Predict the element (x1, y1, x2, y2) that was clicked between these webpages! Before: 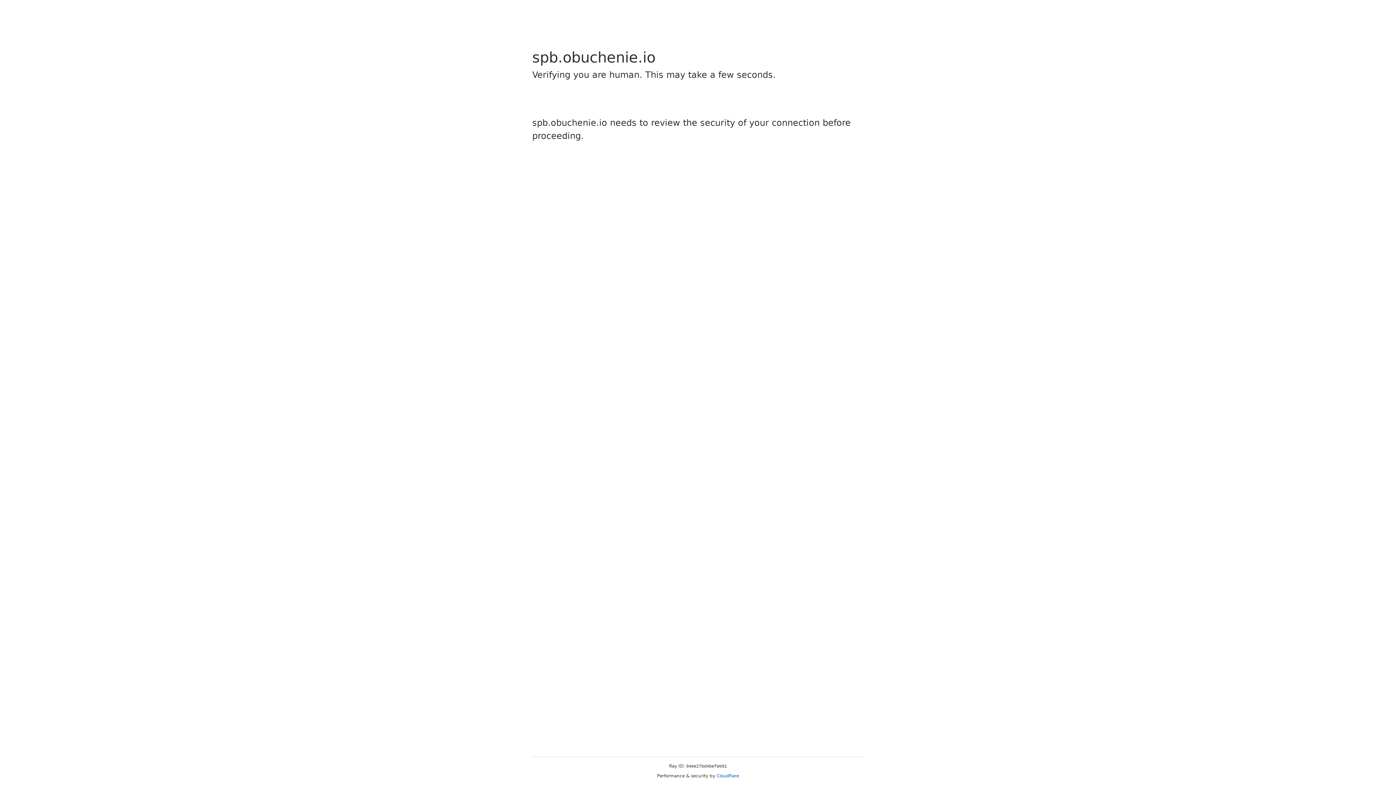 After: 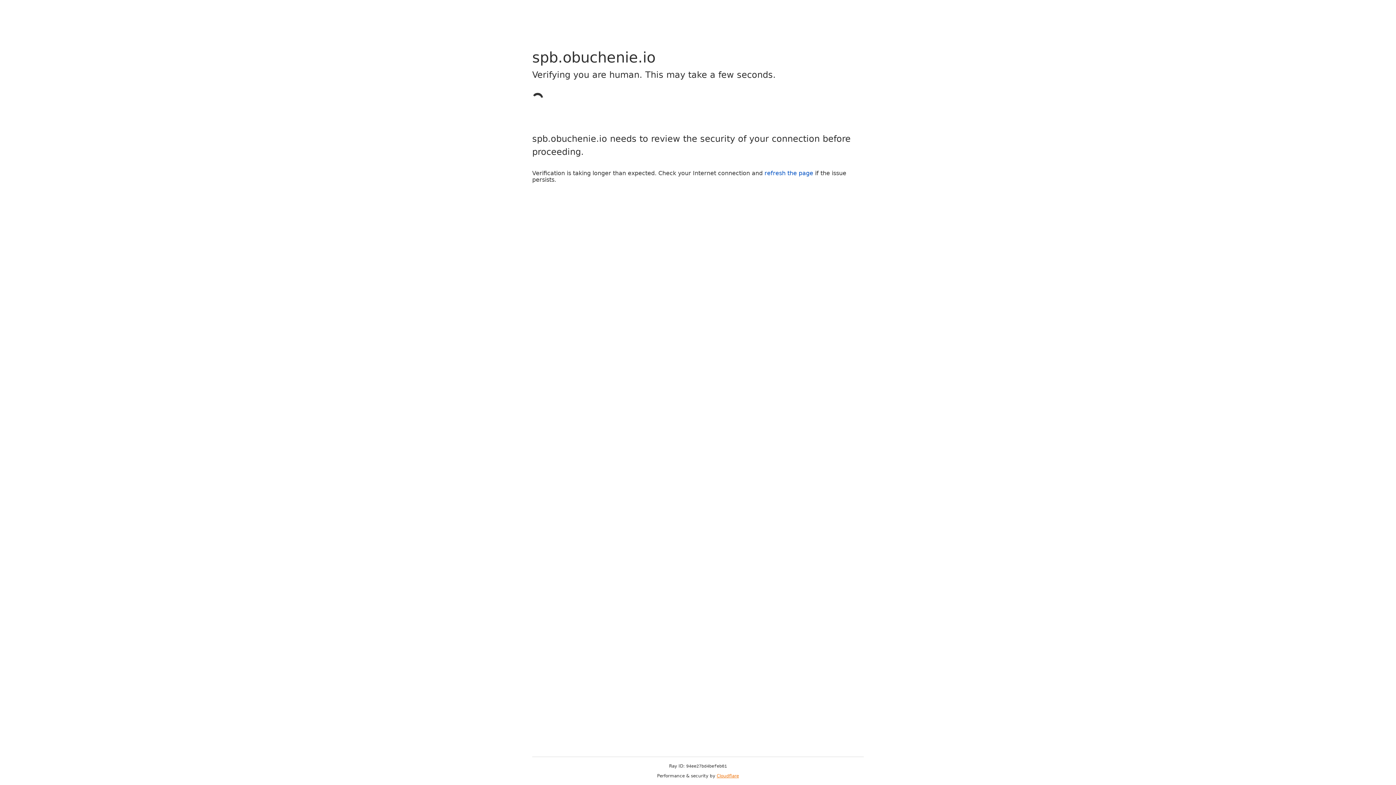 Action: bbox: (716, 773, 739, 778) label: Cloudflare